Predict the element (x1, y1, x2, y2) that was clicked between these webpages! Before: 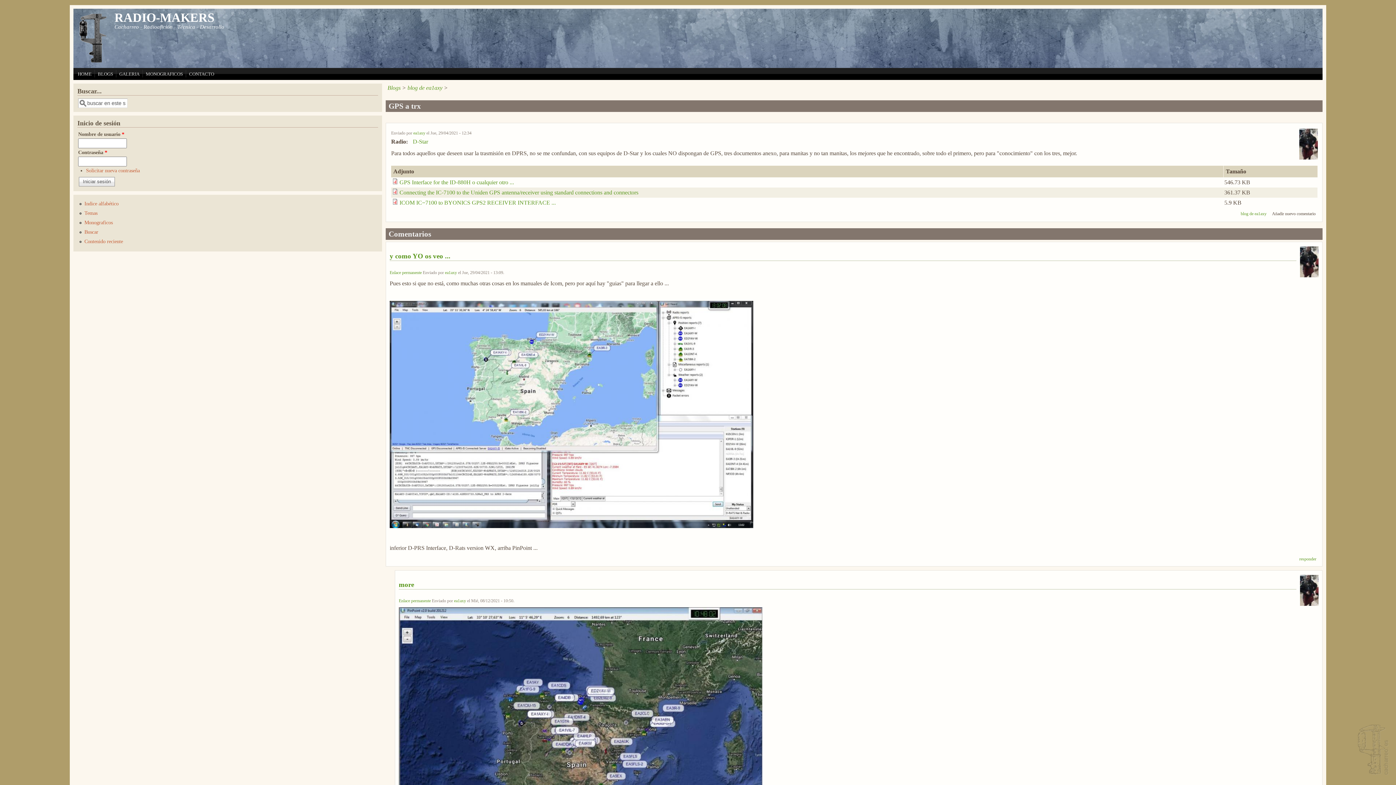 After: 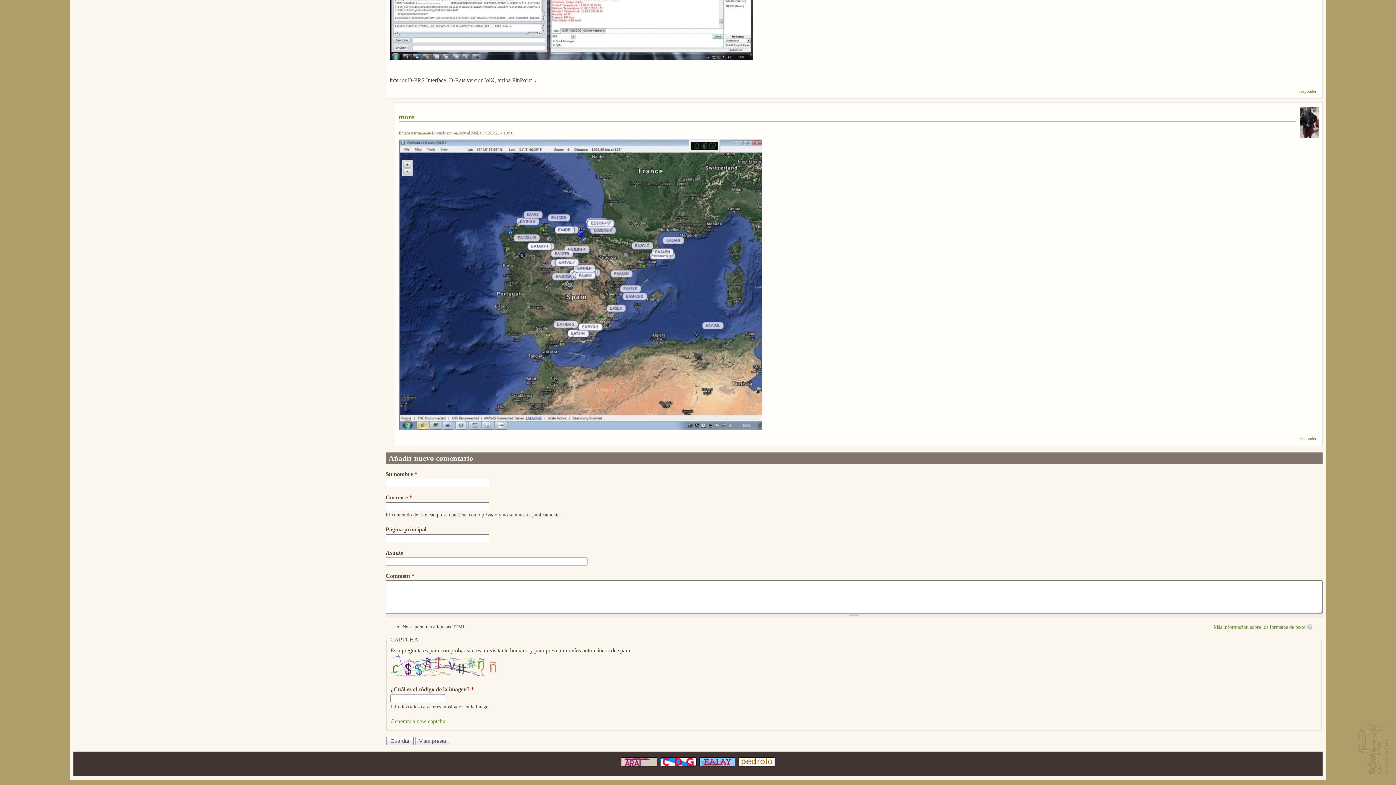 Action: bbox: (398, 580, 414, 588) label: more